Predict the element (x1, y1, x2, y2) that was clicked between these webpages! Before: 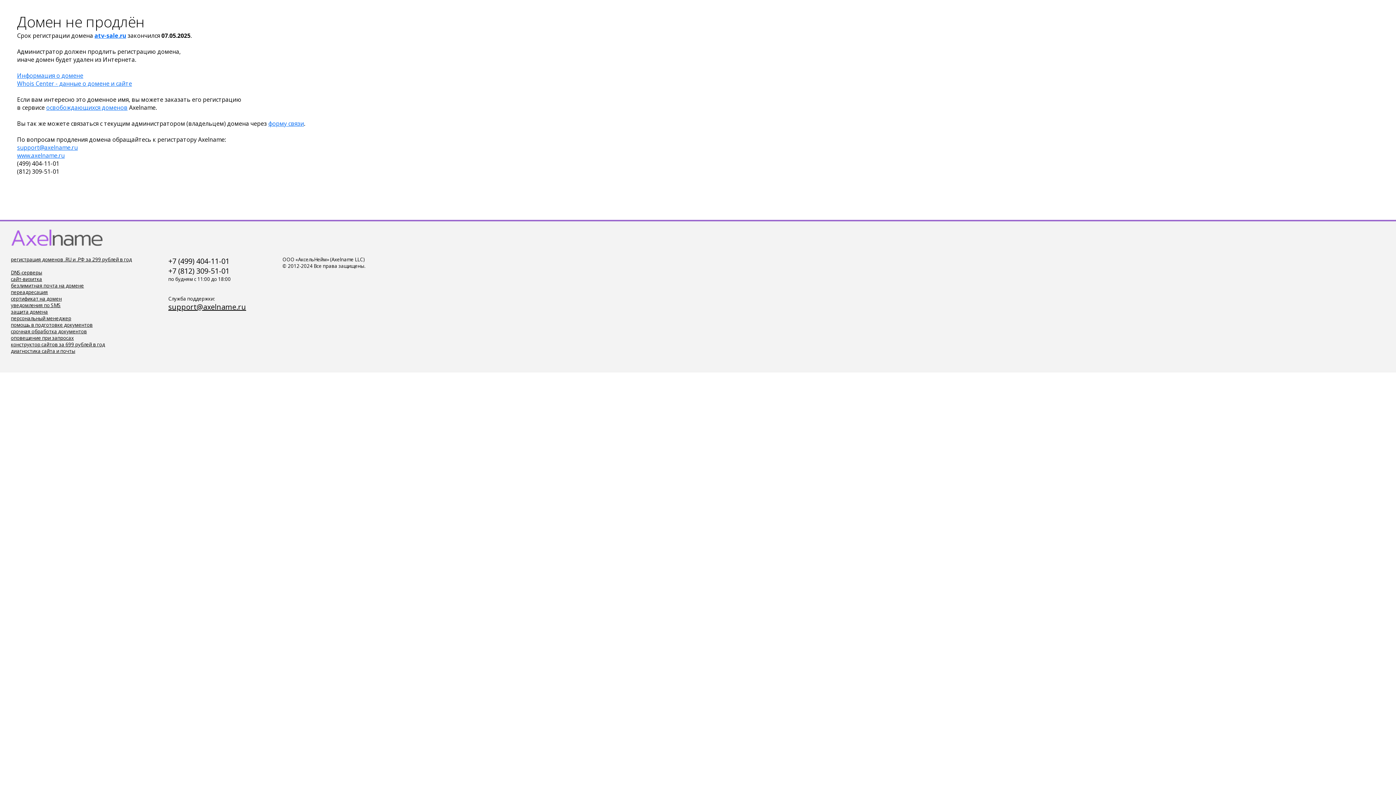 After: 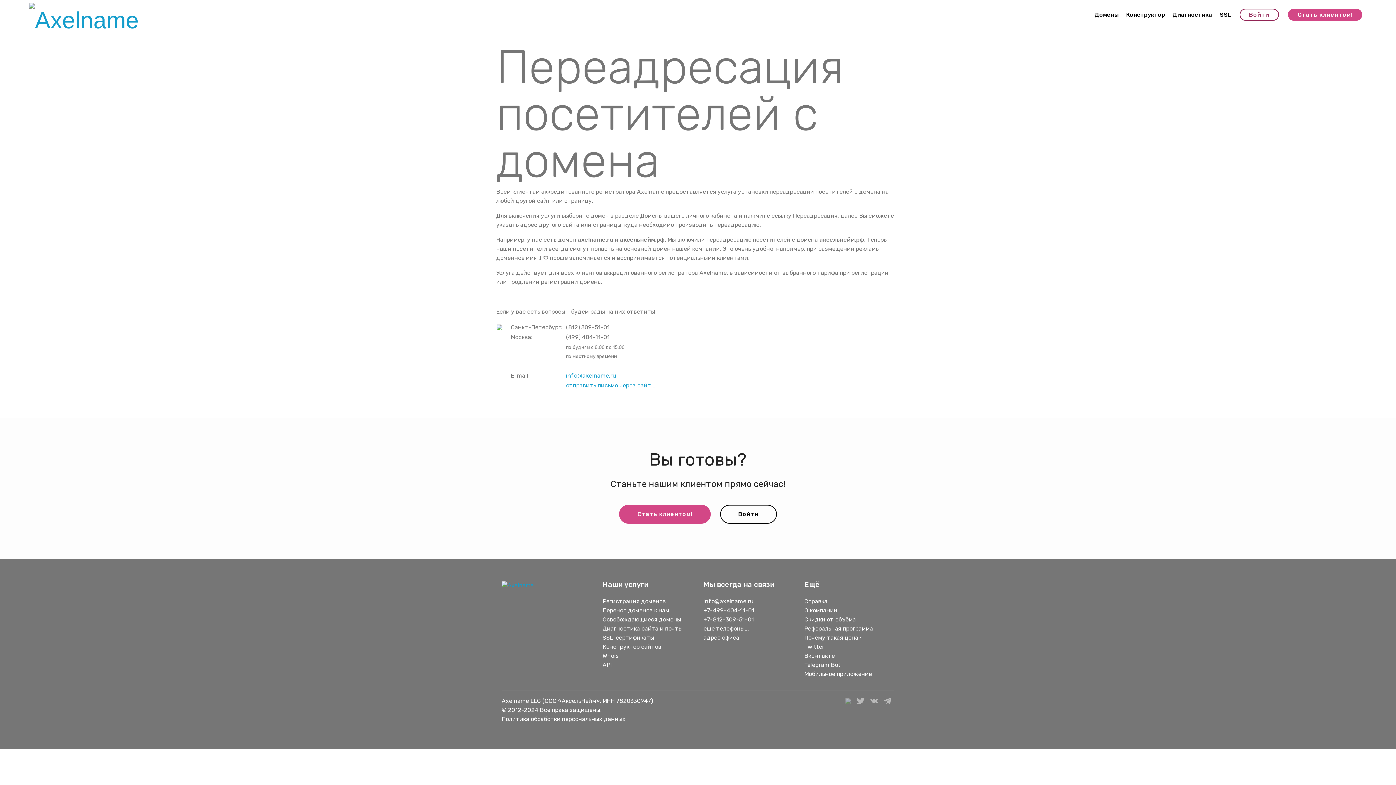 Action: label: переадресация bbox: (10, 289, 48, 295)